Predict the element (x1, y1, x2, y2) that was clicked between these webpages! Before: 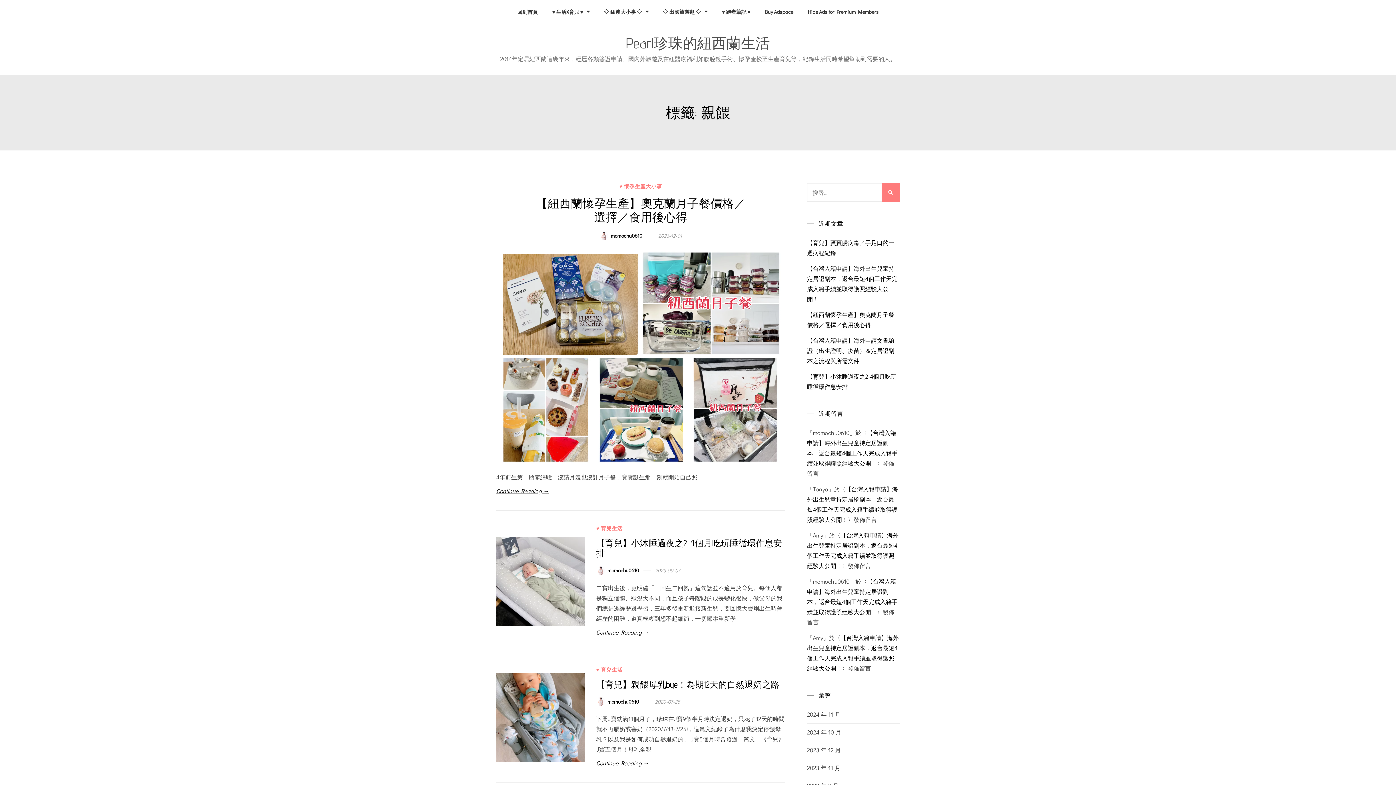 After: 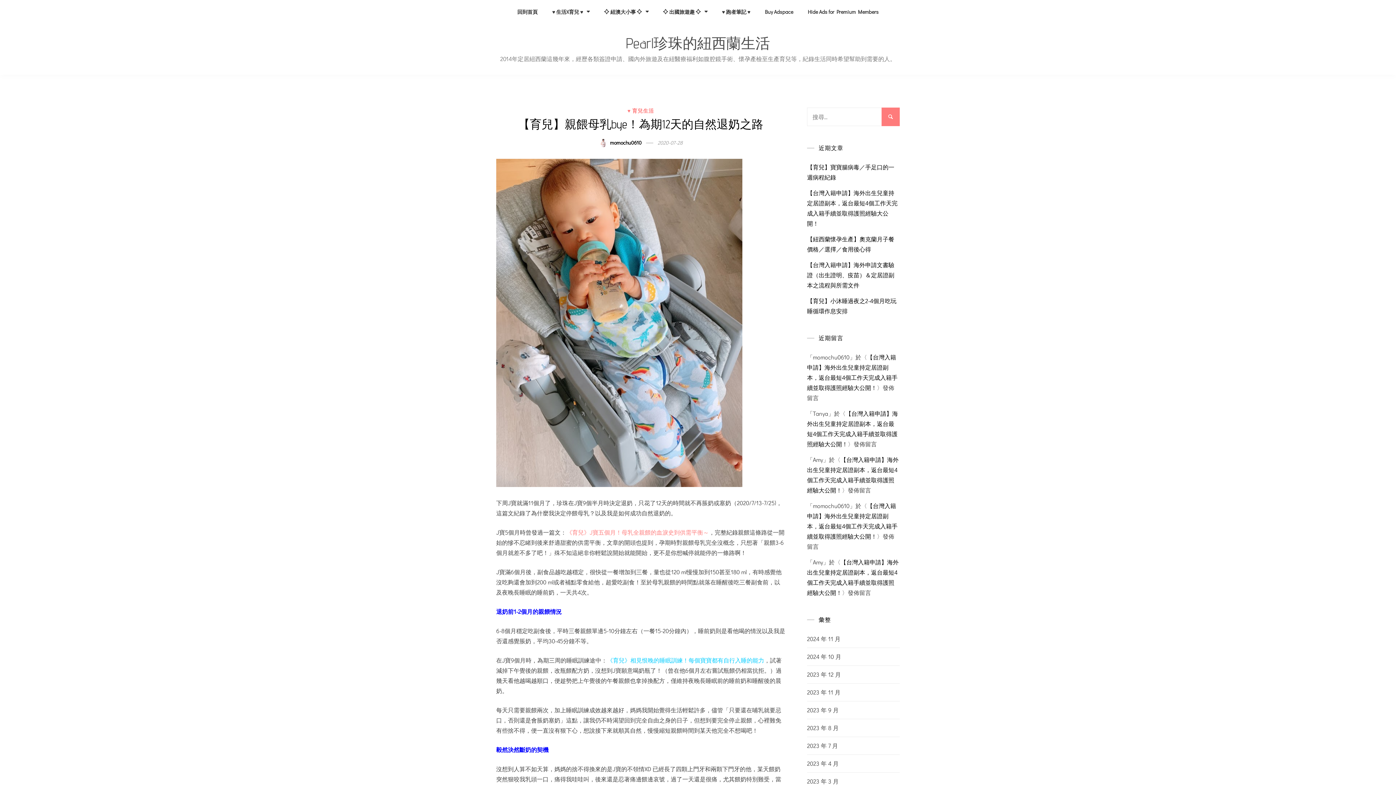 Action: label: 2020-07-28 bbox: (655, 698, 680, 705)